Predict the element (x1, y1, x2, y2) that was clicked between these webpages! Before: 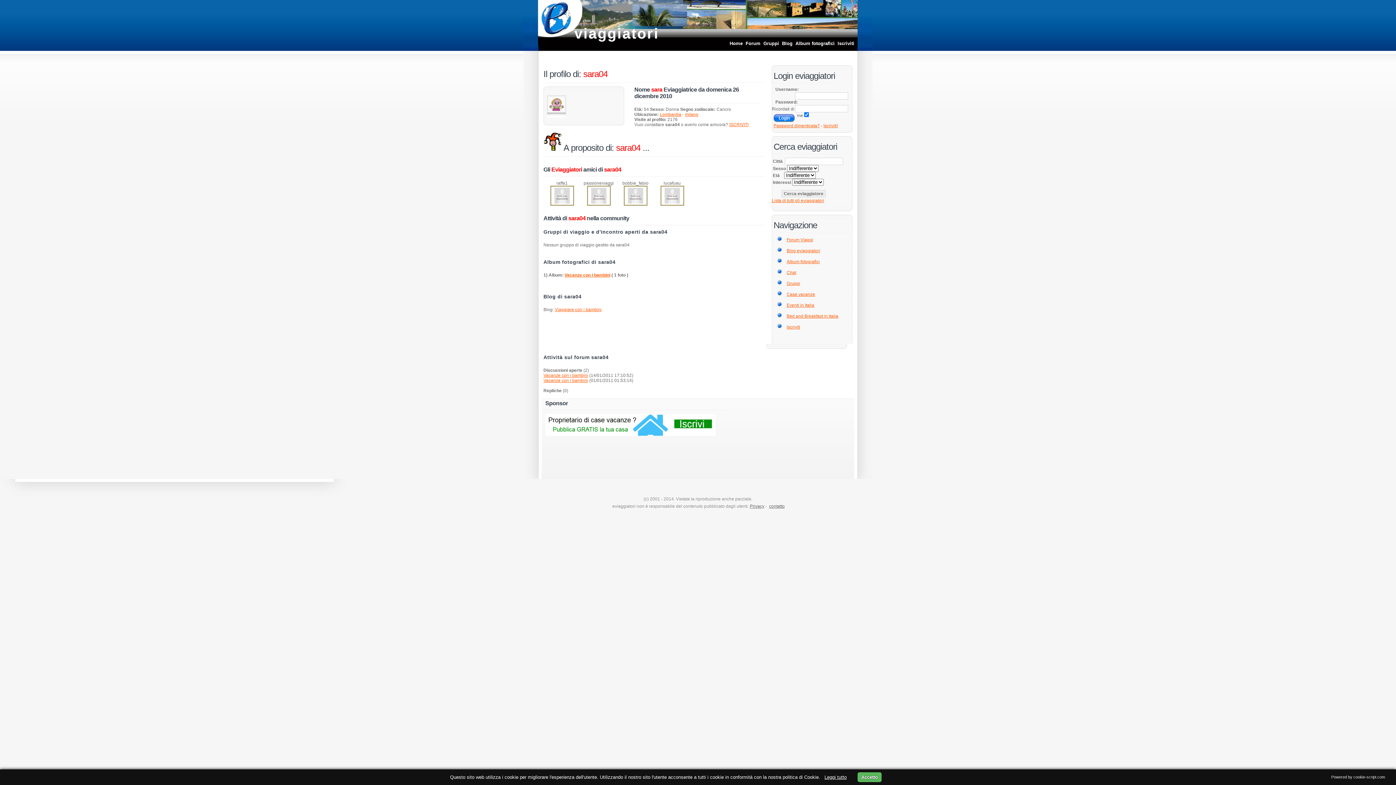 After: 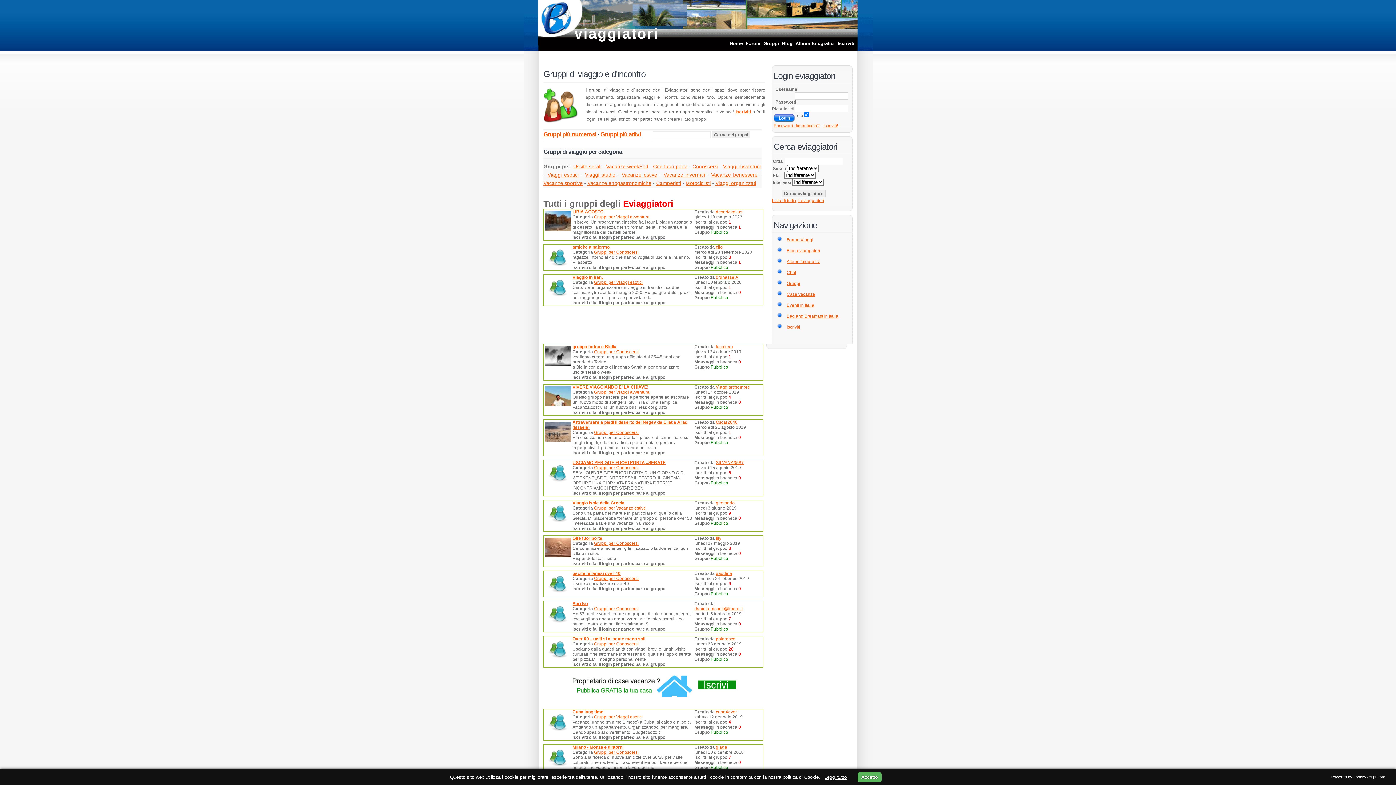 Action: bbox: (761, 40, 779, 46) label: Gruppi